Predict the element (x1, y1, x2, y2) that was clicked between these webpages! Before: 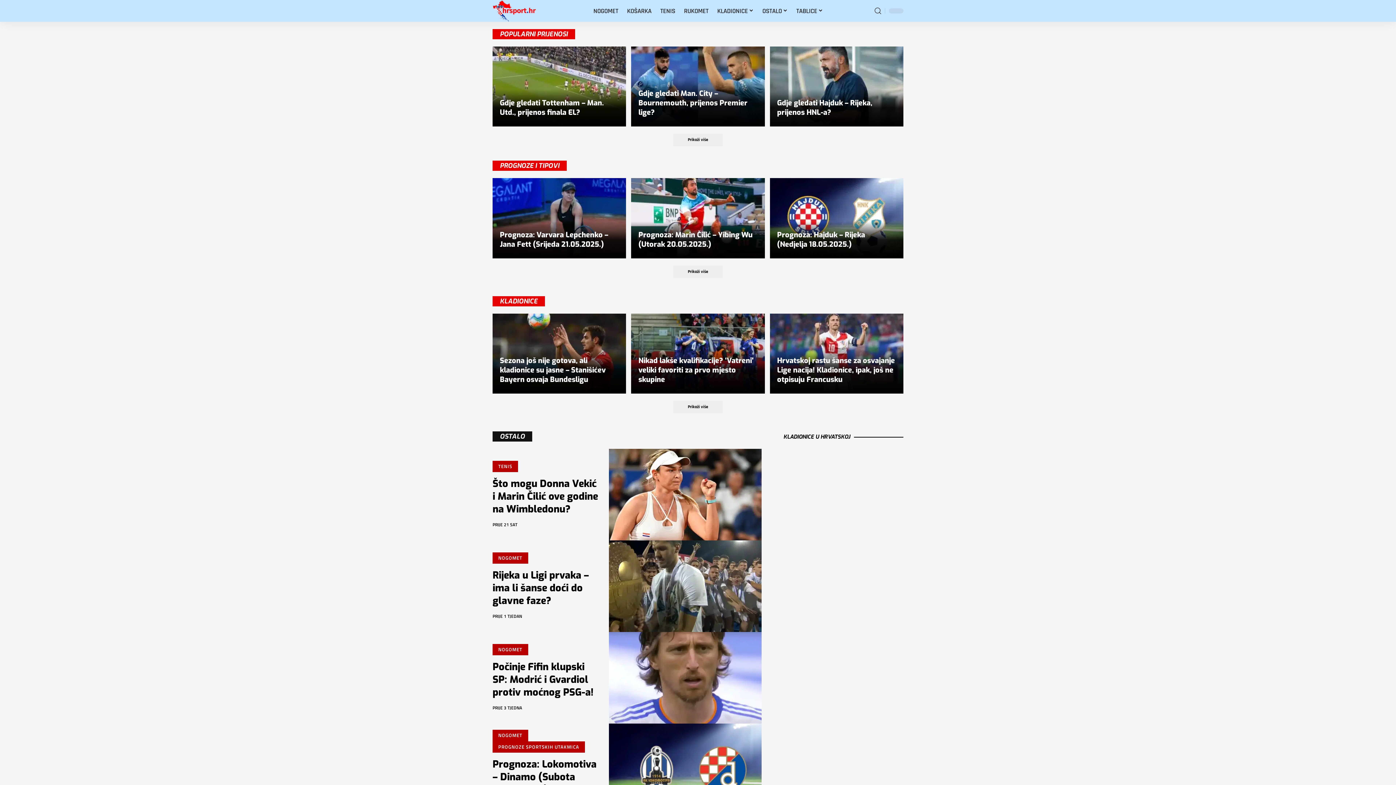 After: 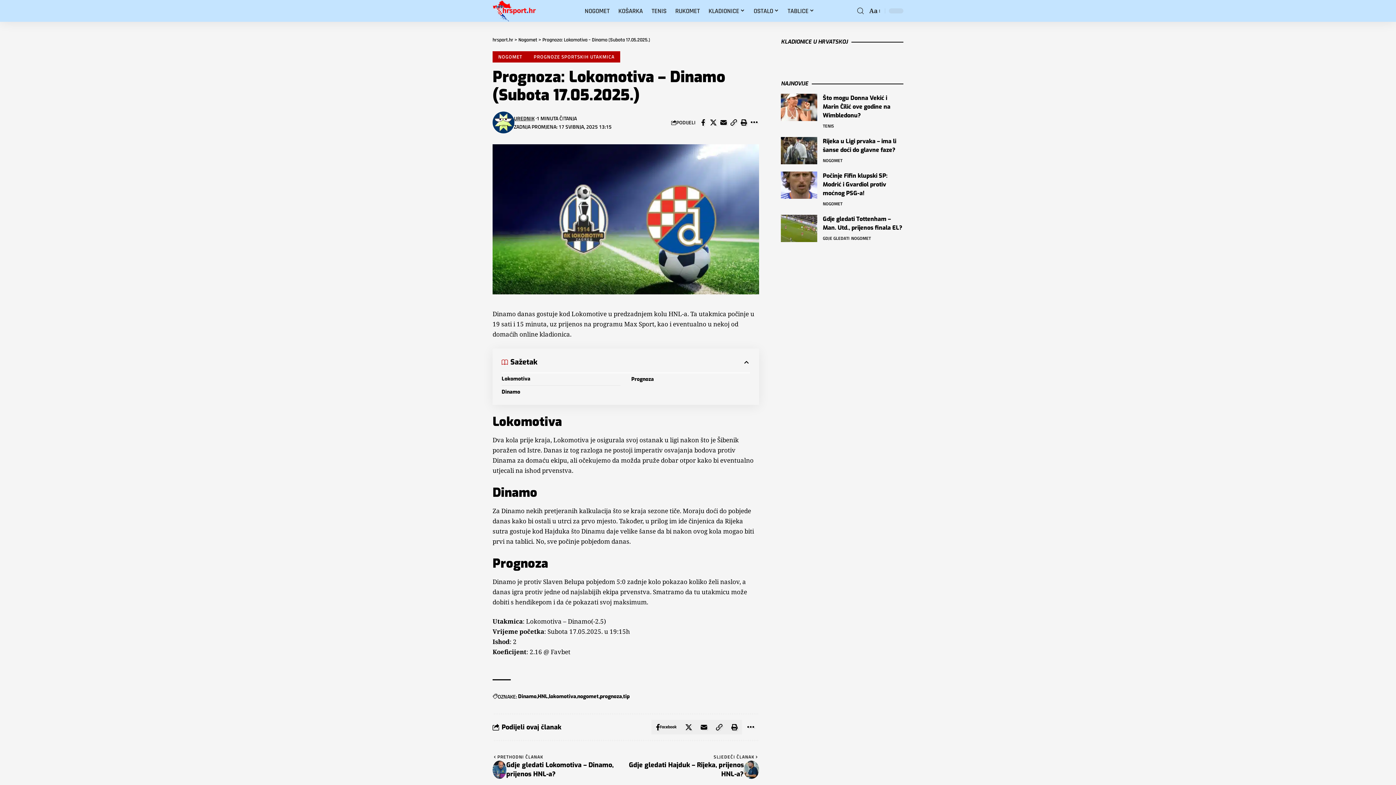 Action: bbox: (609, 724, 761, 815)